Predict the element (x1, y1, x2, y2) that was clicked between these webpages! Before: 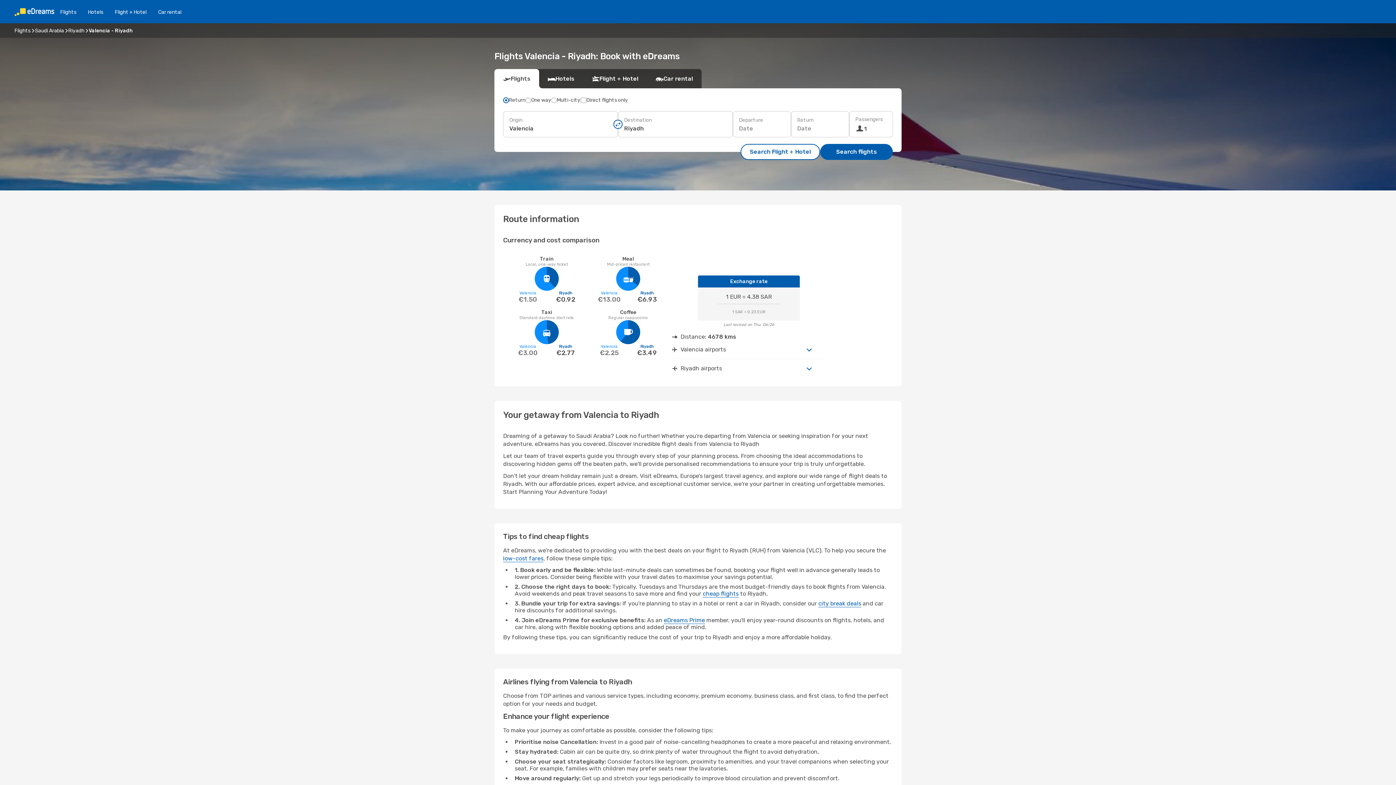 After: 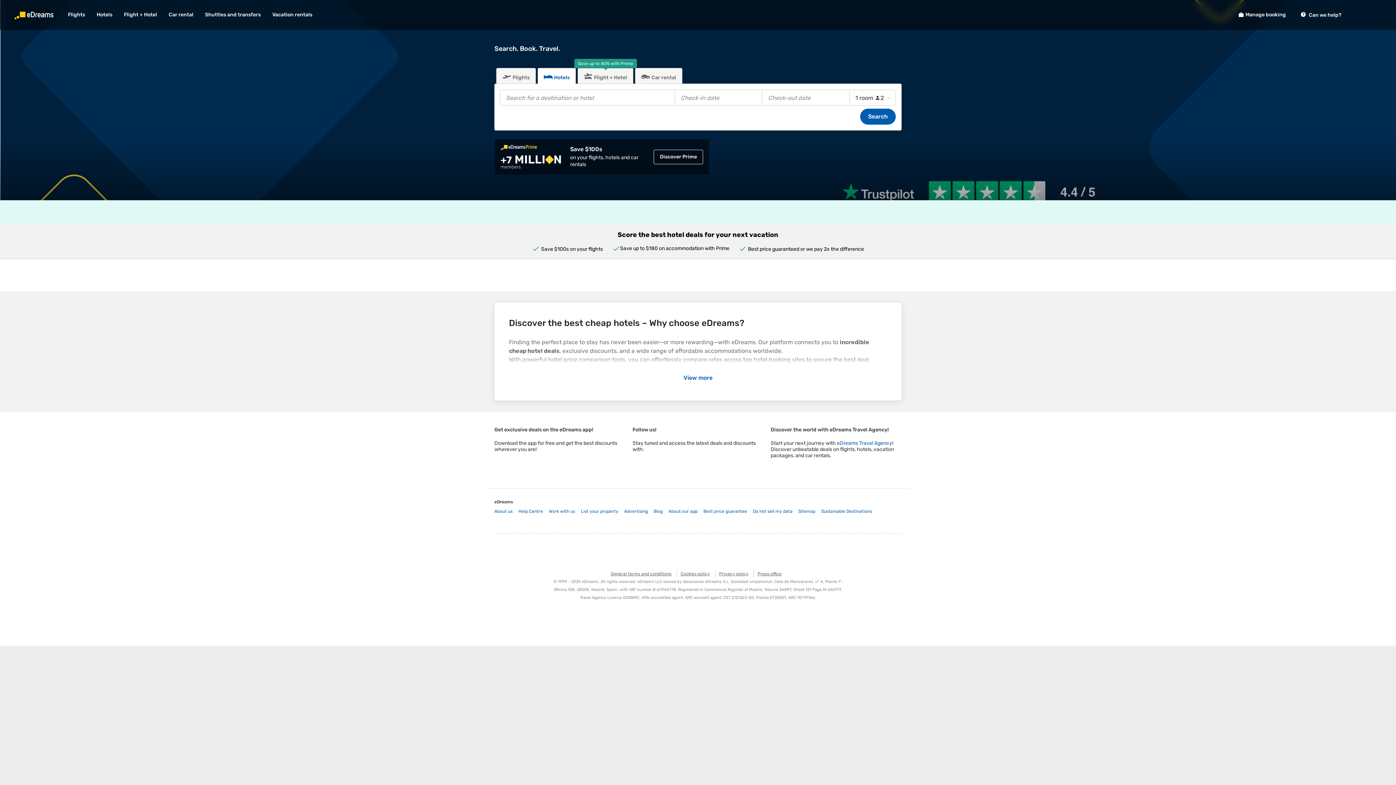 Action: bbox: (82, 8, 109, 15) label: Hotels